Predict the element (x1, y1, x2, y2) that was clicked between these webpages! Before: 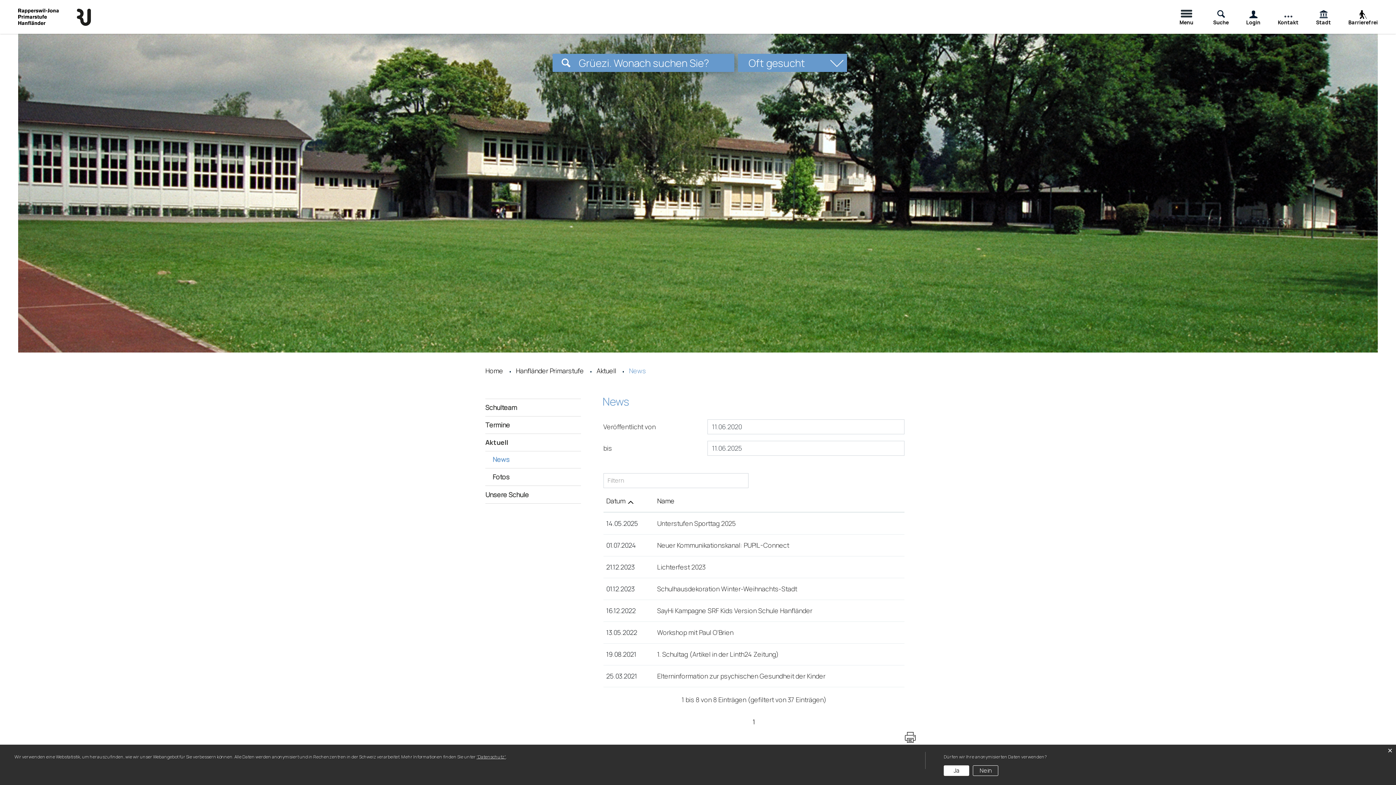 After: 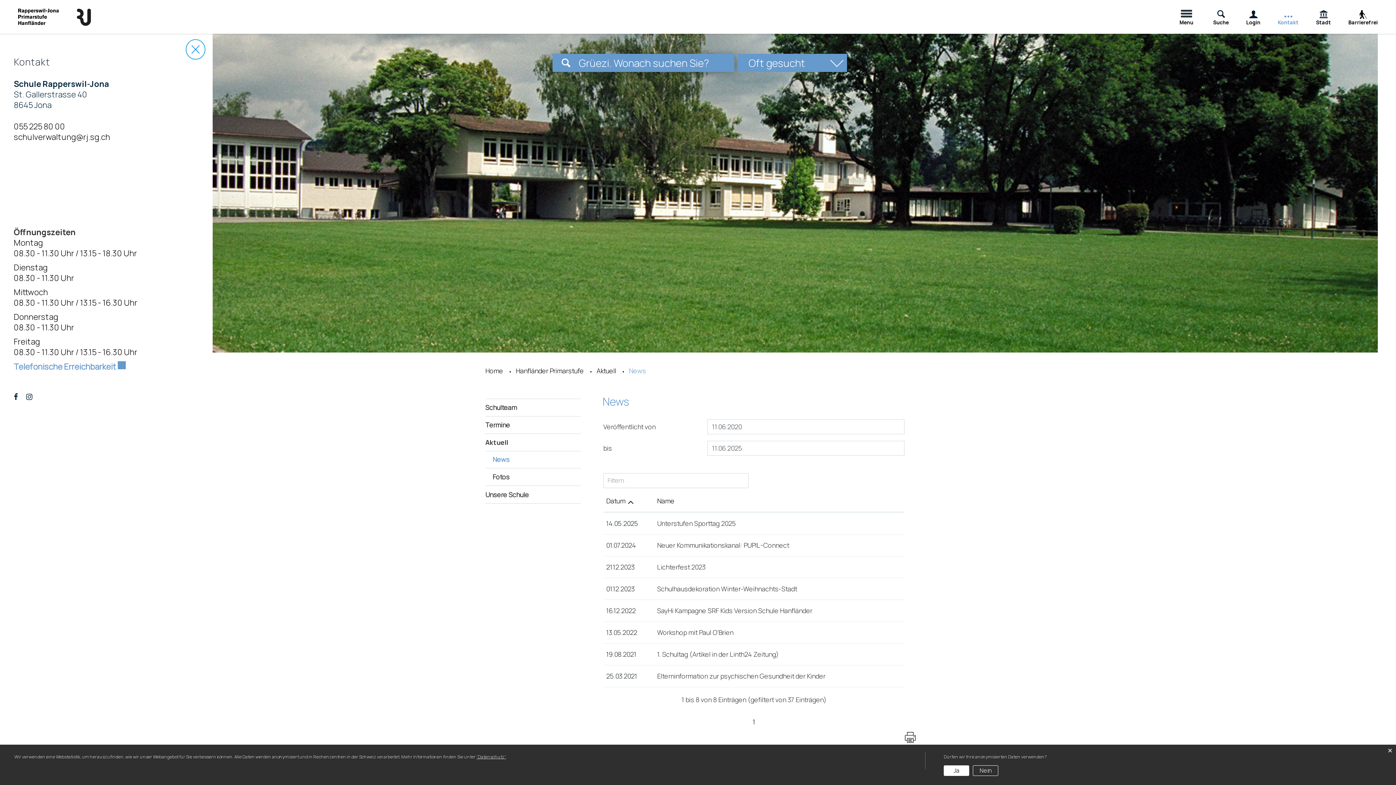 Action: label: Kontakt bbox: (1278, 6, 1298, 27)